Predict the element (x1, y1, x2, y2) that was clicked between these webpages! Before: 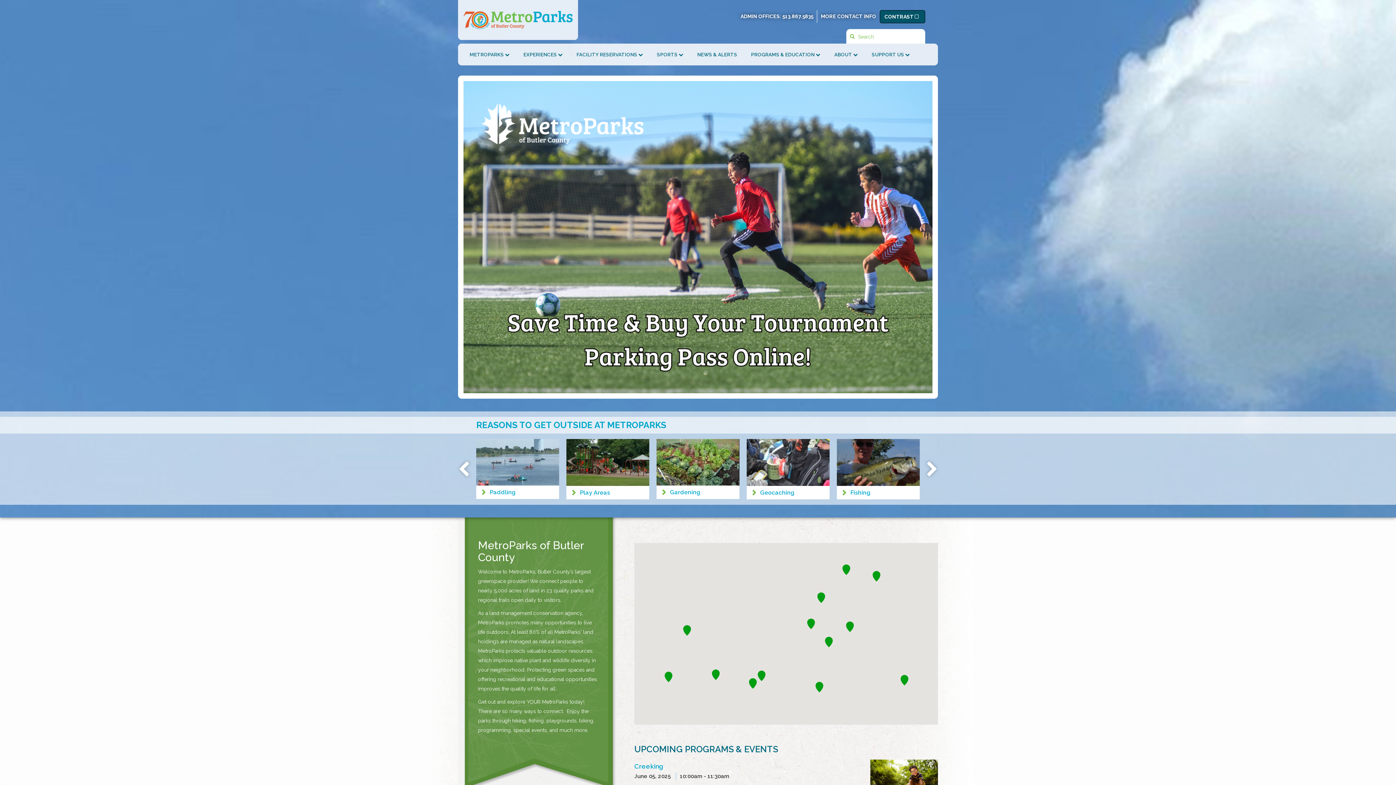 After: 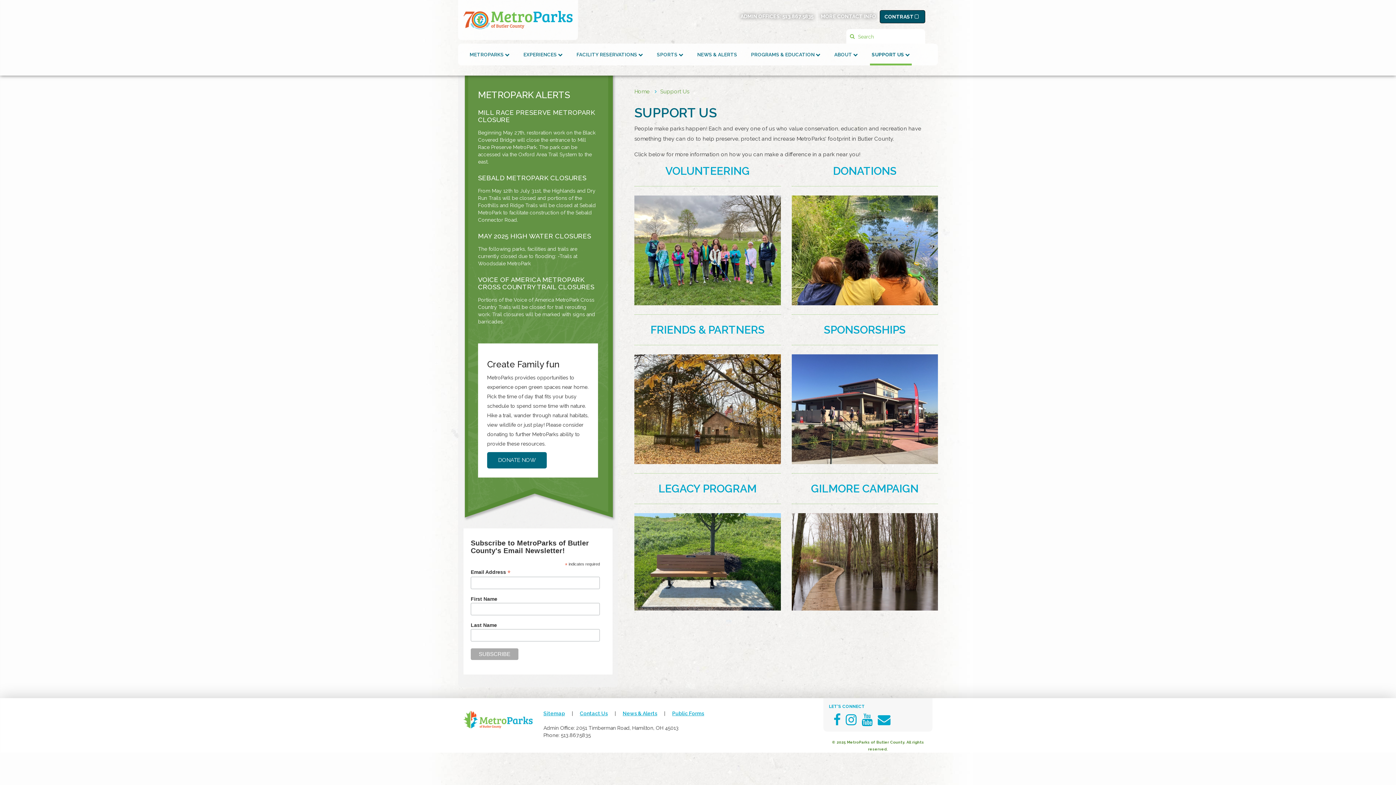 Action: label: SUPPORT US  bbox: (870, 43, 920, 65)